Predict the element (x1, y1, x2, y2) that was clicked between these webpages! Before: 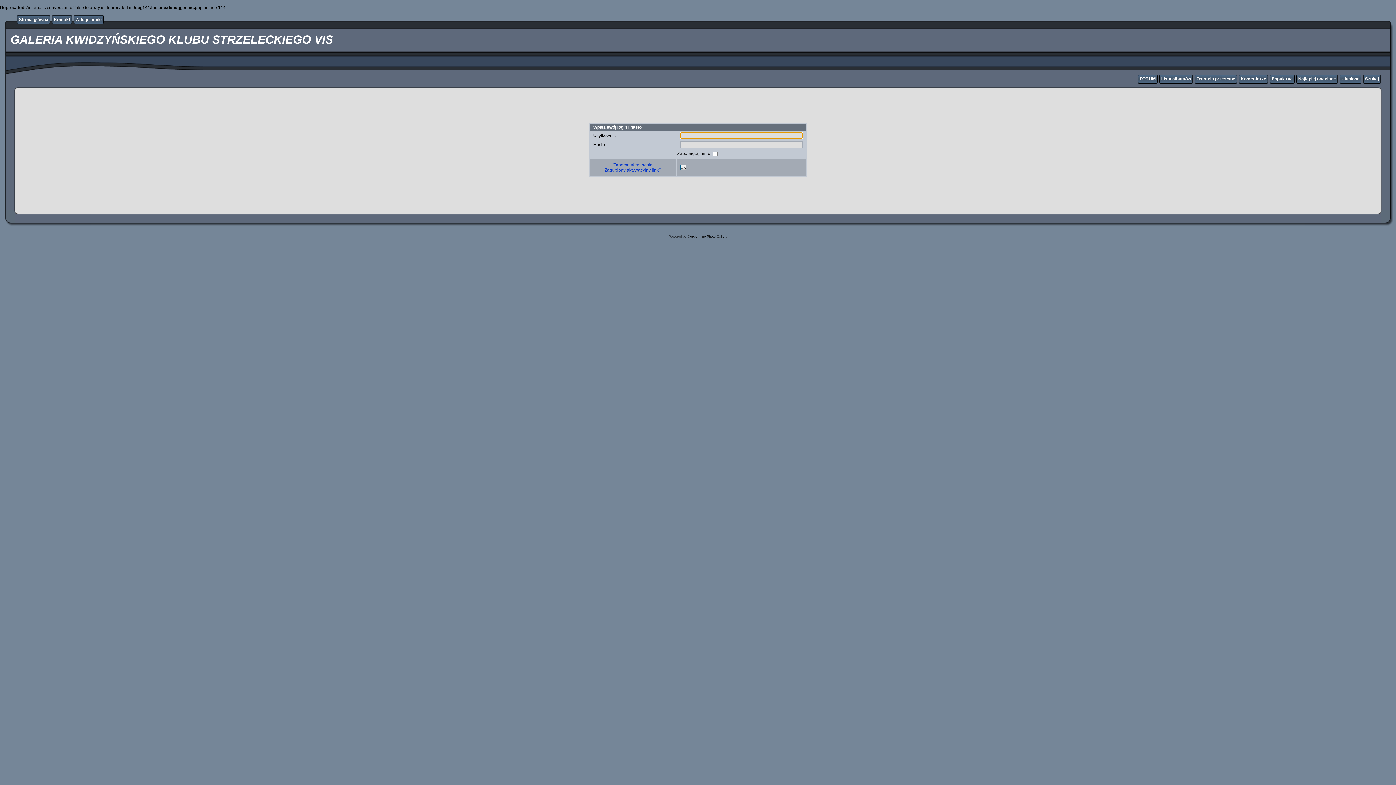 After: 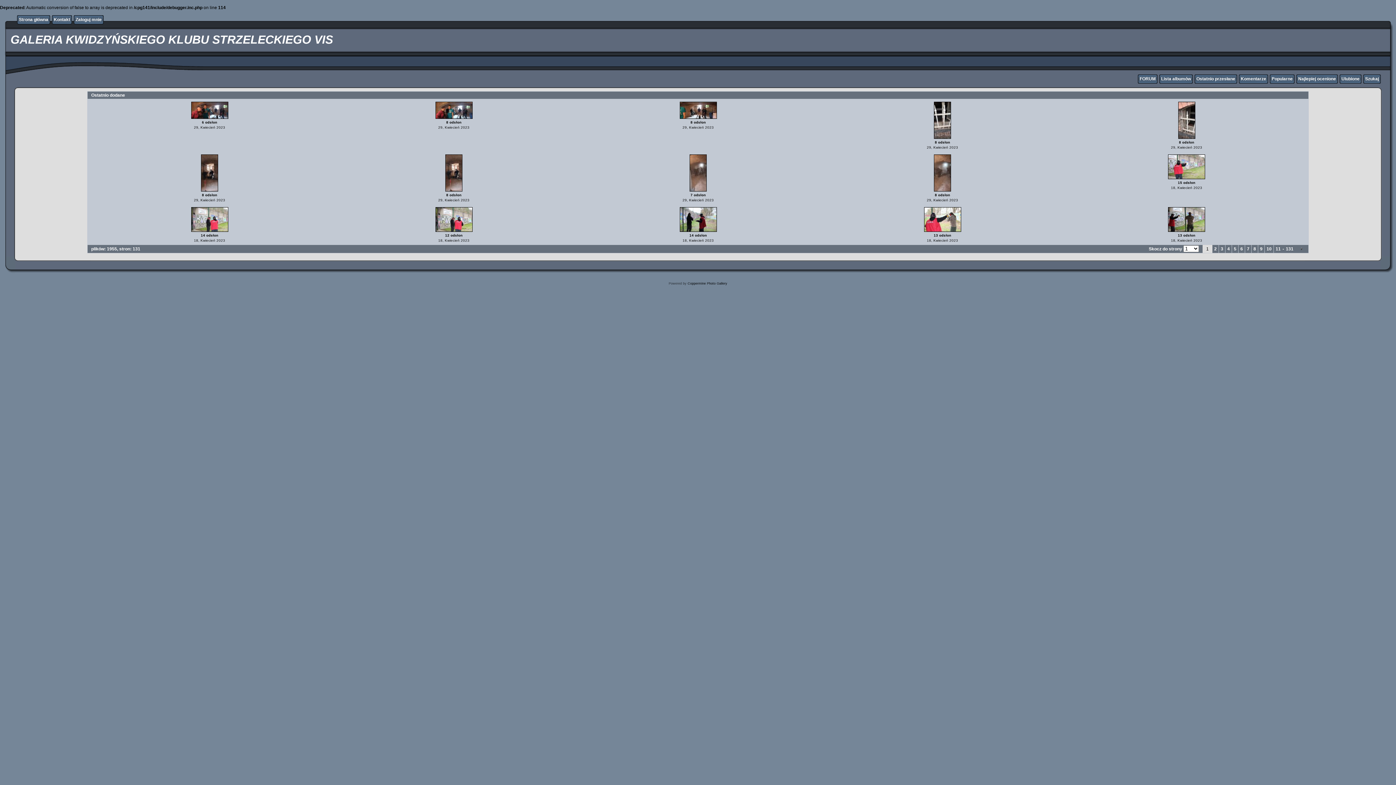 Action: bbox: (1196, 76, 1235, 81) label: Ostatnio przesłane